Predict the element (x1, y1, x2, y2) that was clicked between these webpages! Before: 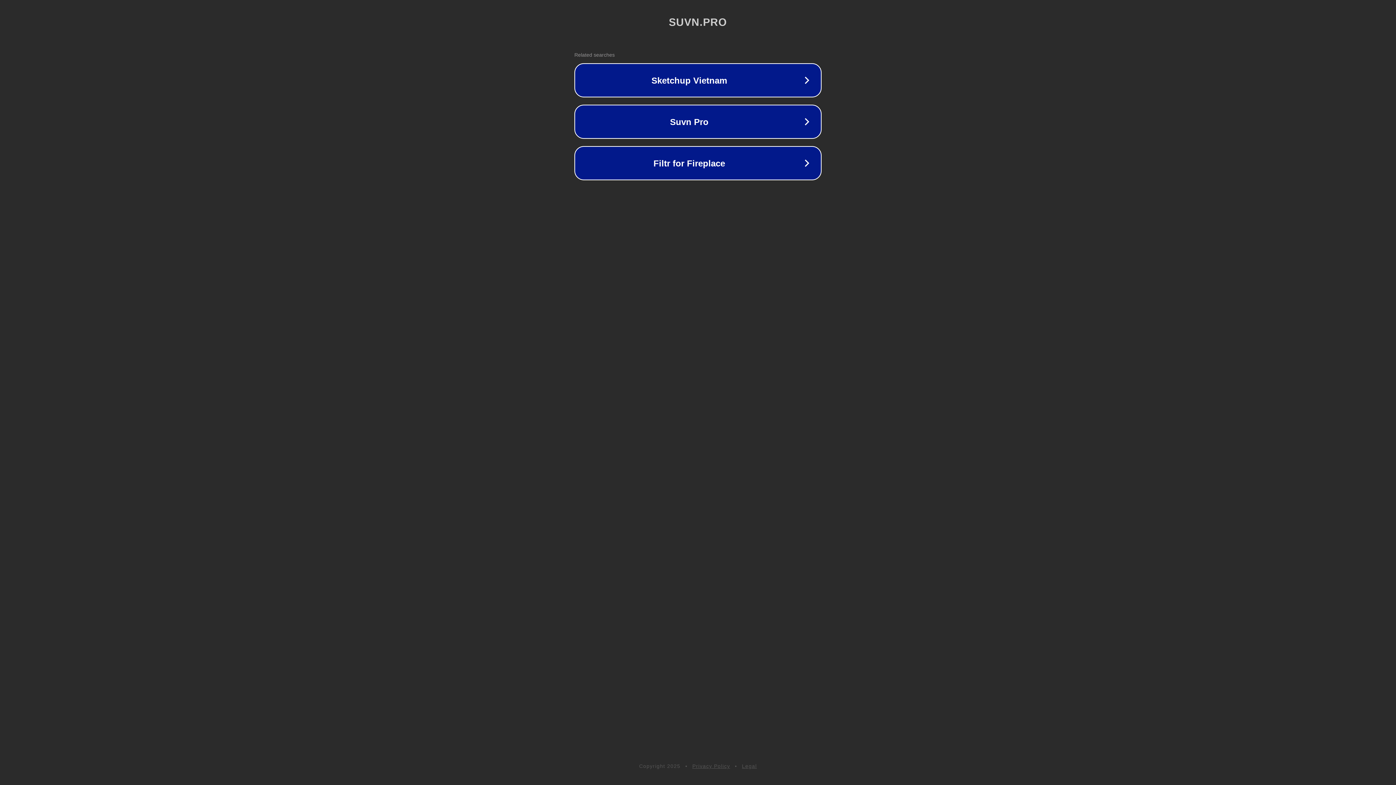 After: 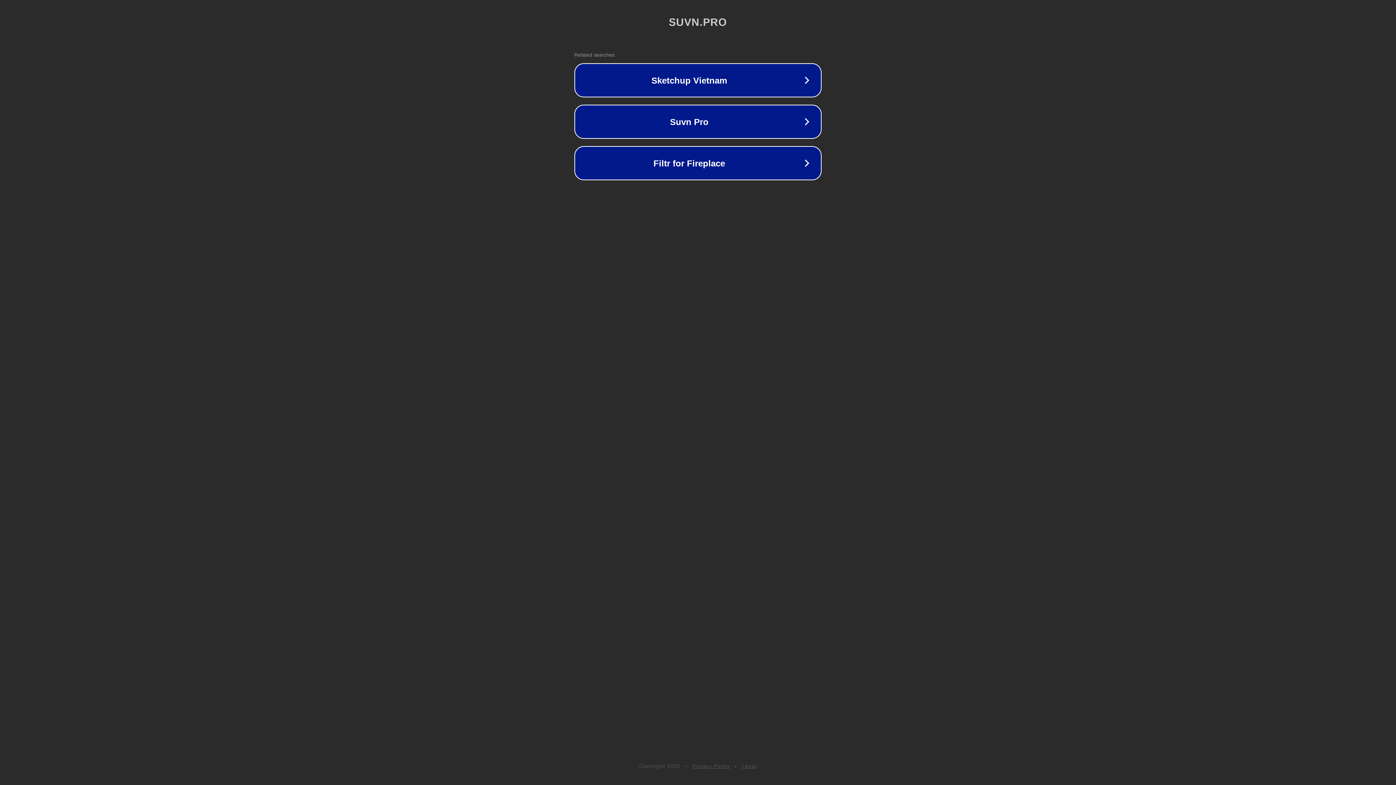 Action: bbox: (692, 763, 730, 769) label: Privacy Policy